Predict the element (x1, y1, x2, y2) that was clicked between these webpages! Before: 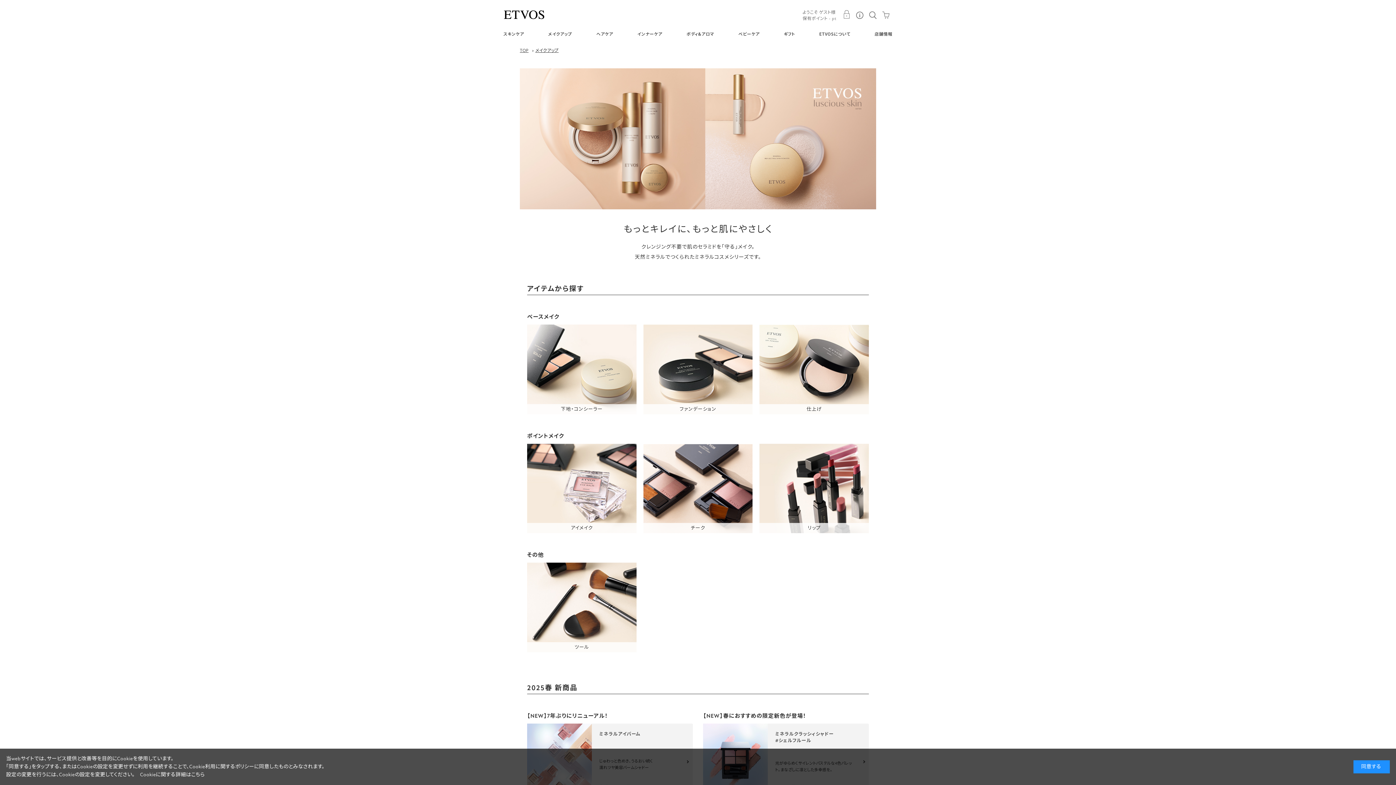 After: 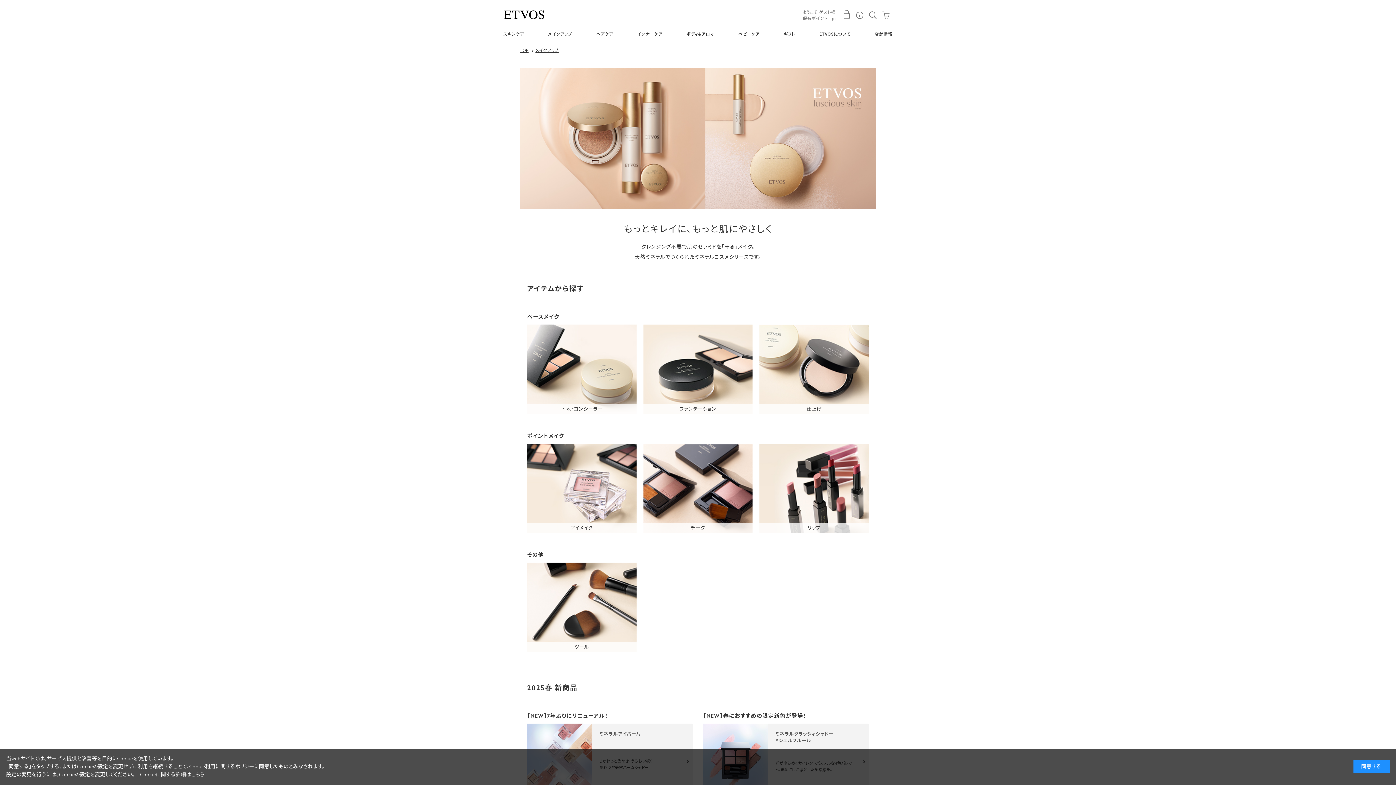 Action: label: メイクアップ bbox: (535, 48, 558, 53)